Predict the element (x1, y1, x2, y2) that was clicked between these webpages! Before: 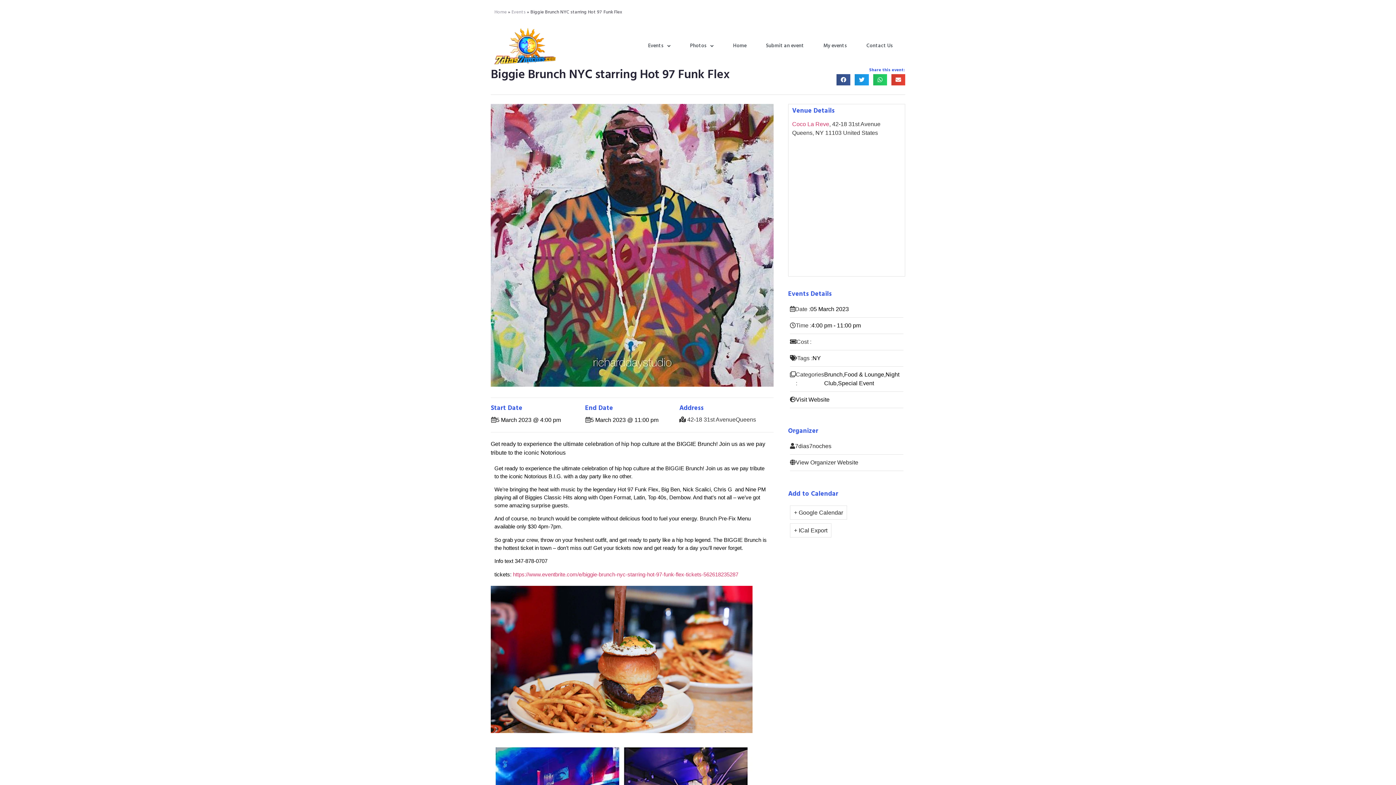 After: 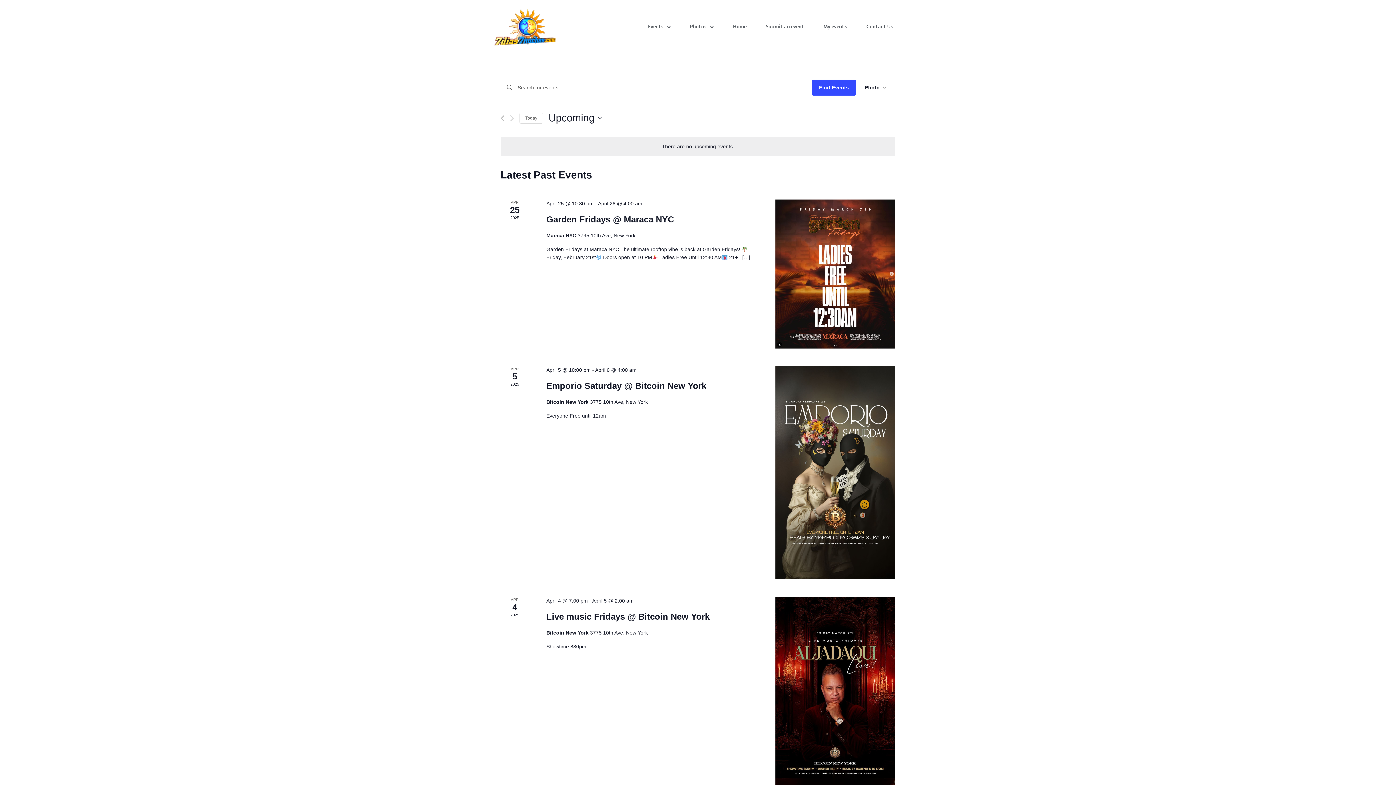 Action: bbox: (494, 28, 556, 64)